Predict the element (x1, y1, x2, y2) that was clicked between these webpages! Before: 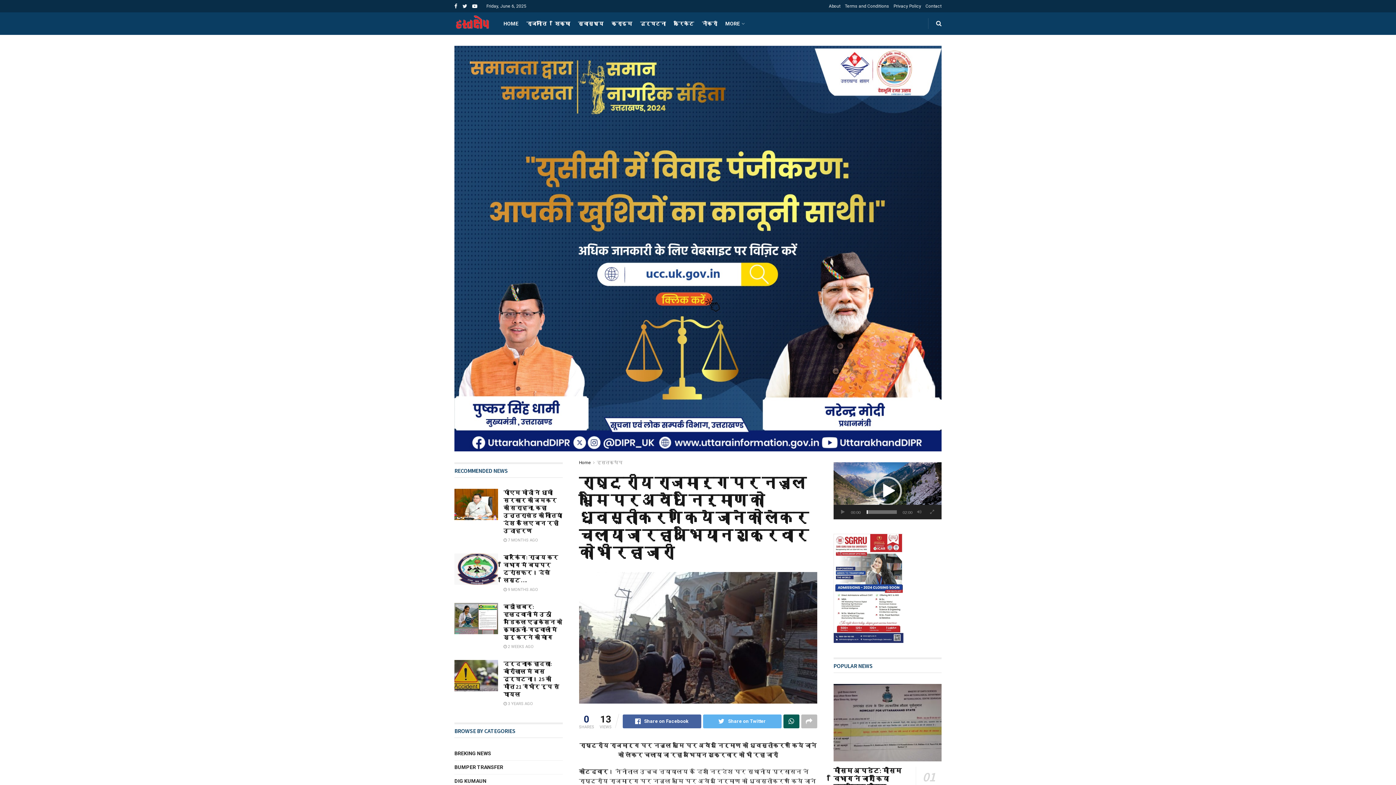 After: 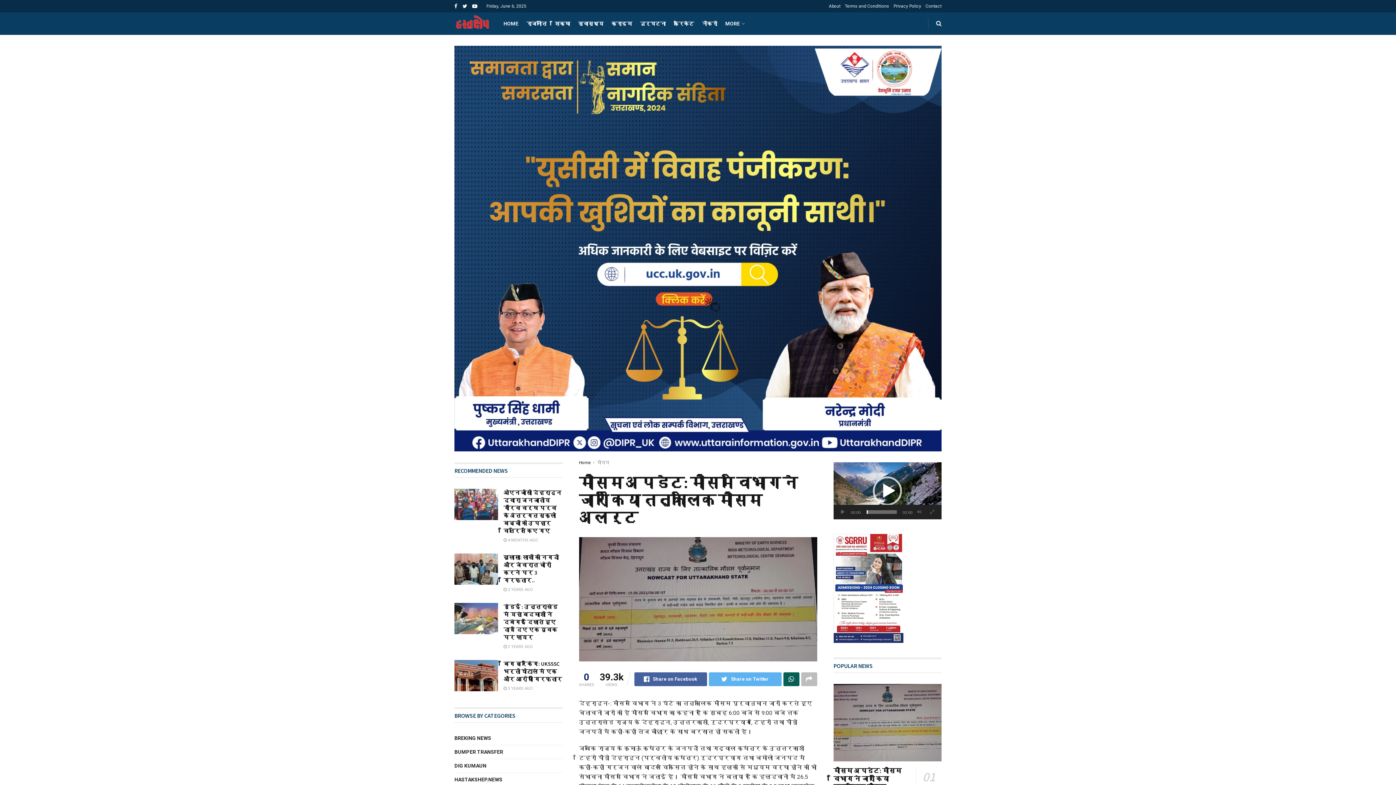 Action: label: मौसम अपडेट: मौसम विभाग ने जारी किया तत्कालिक मौसम अलर्ट bbox: (833, 766, 901, 799)